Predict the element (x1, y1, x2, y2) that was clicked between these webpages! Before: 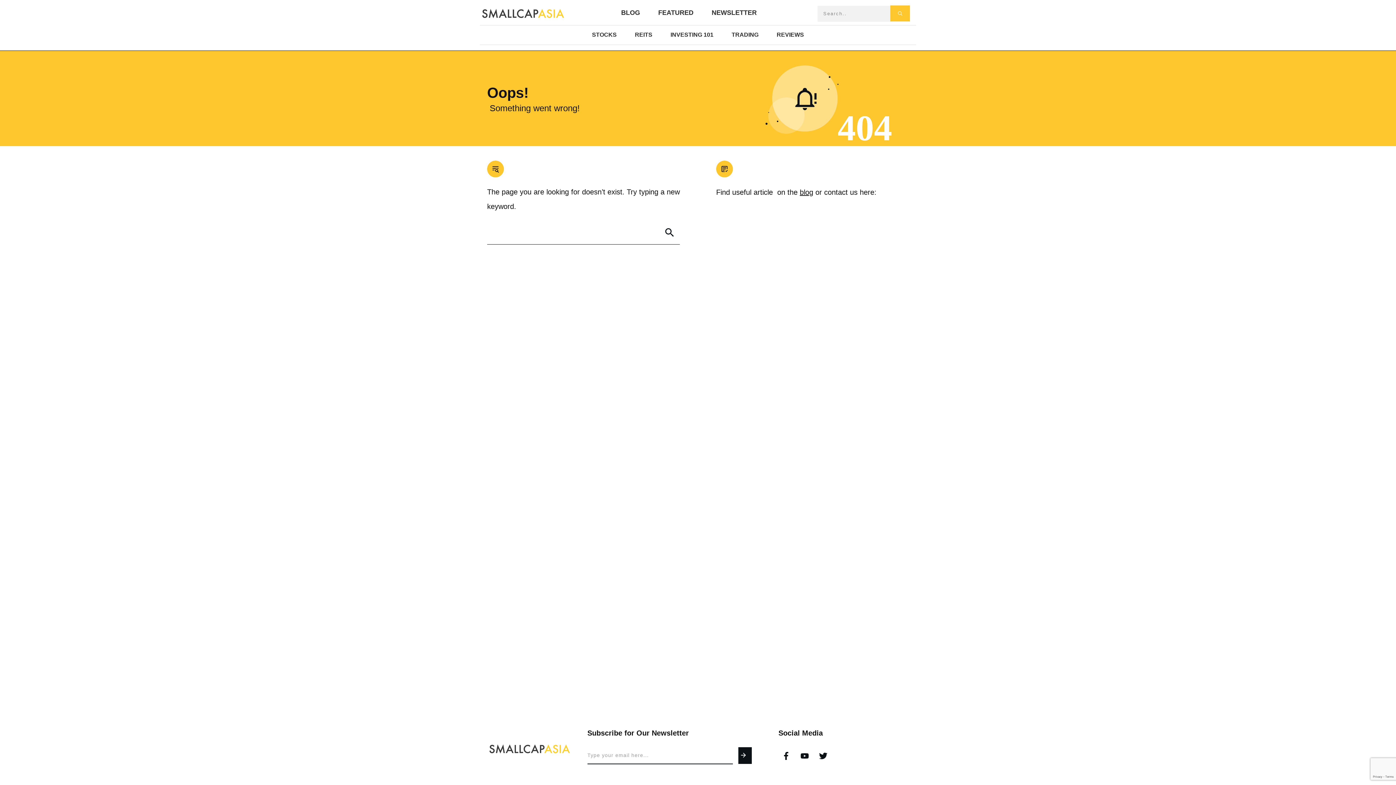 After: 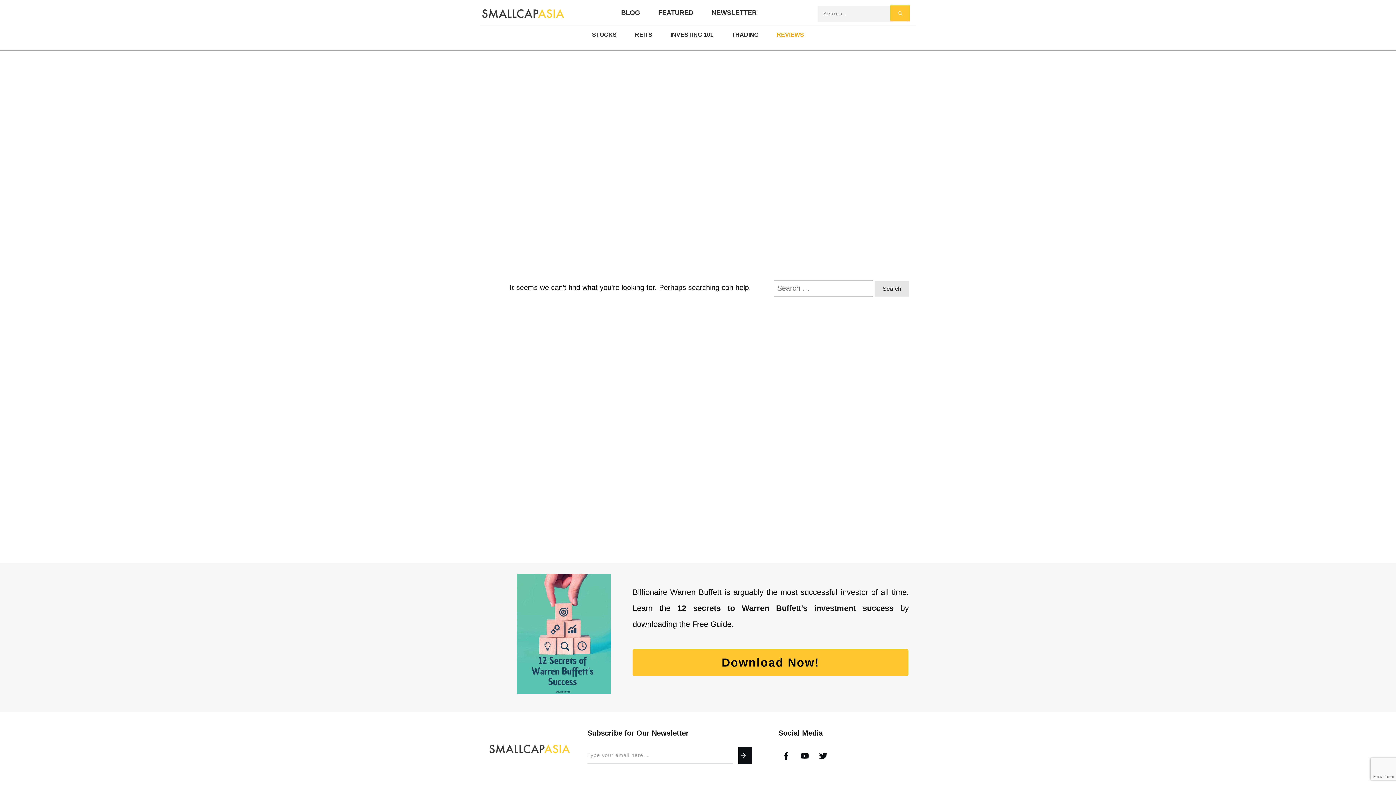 Action: bbox: (776, 28, 804, 40) label: REVIEWS